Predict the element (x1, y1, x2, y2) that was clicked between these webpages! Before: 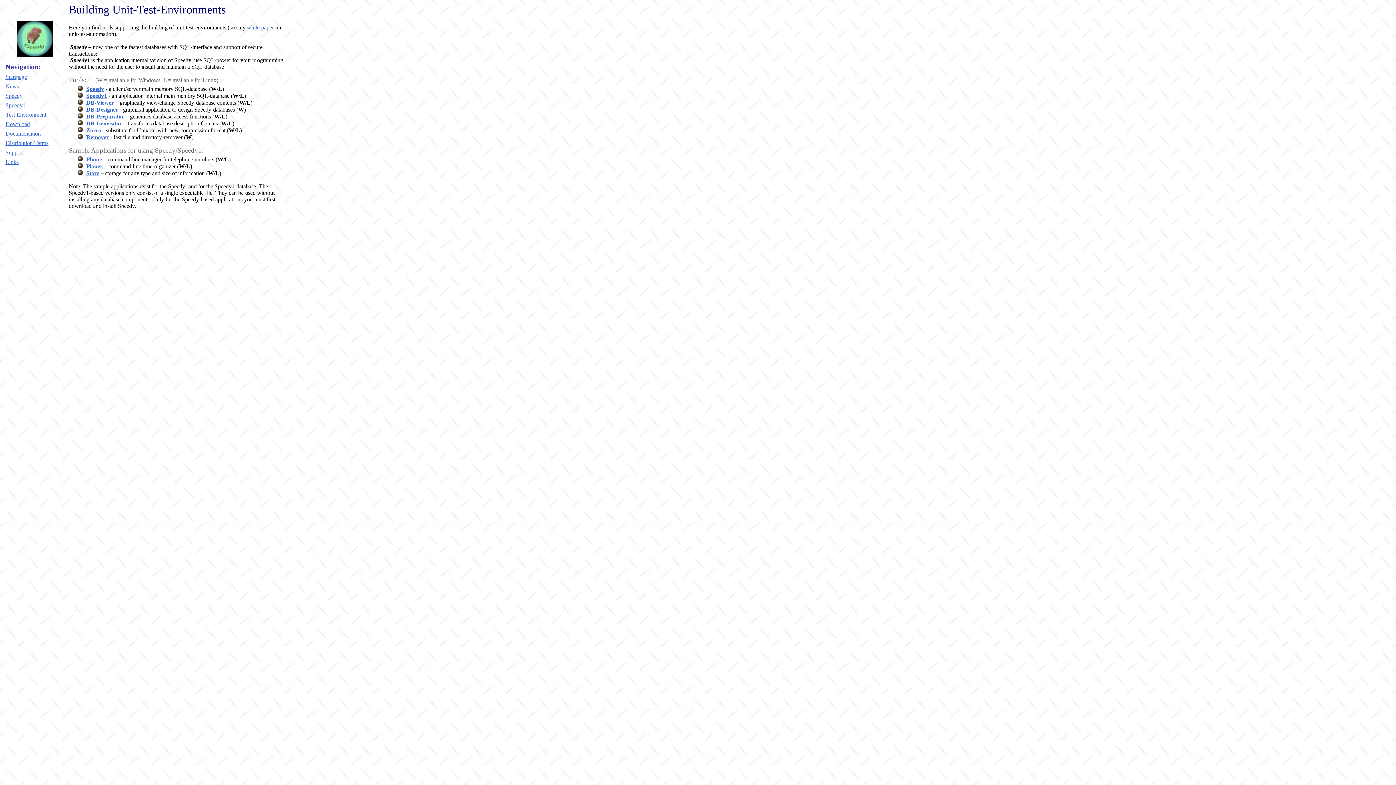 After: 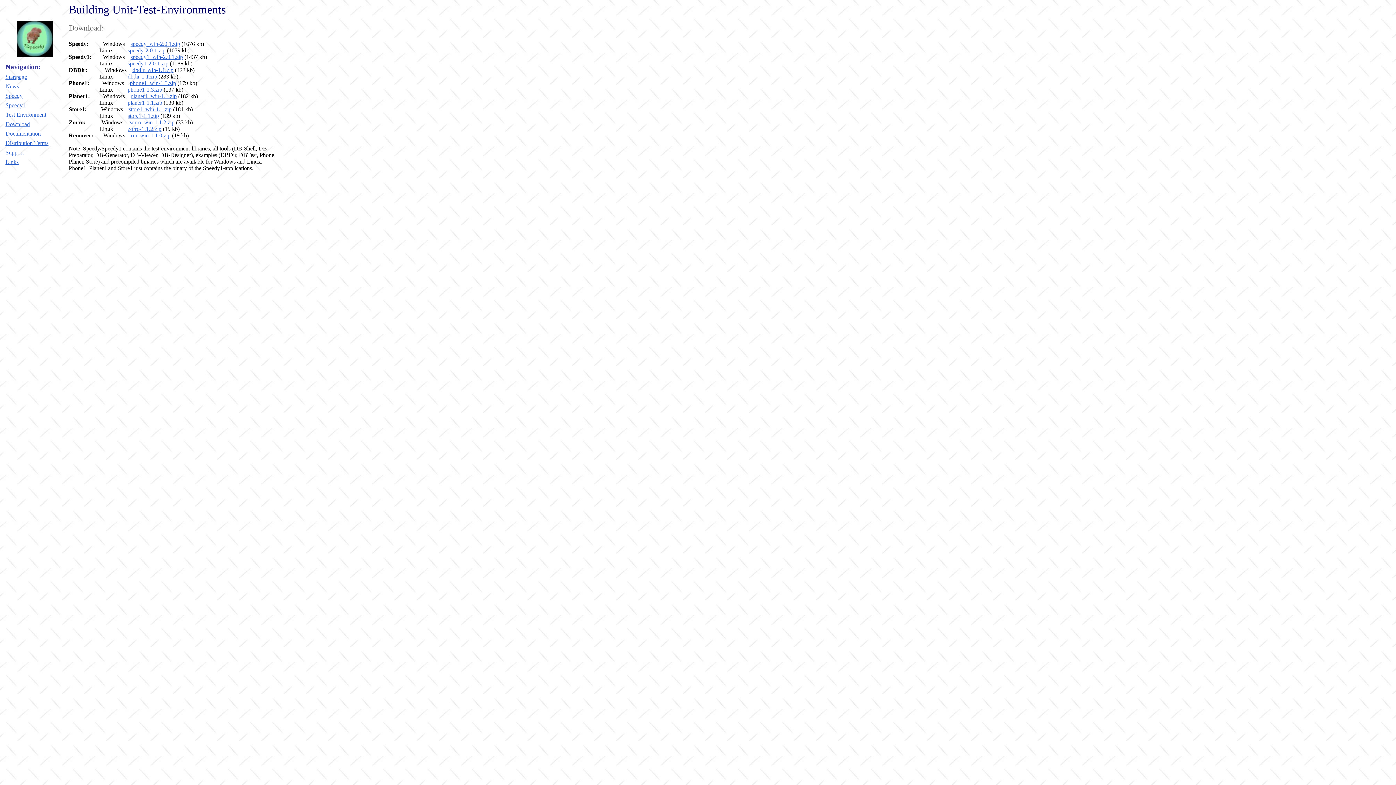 Action: bbox: (86, 134, 108, 140) label: Remover